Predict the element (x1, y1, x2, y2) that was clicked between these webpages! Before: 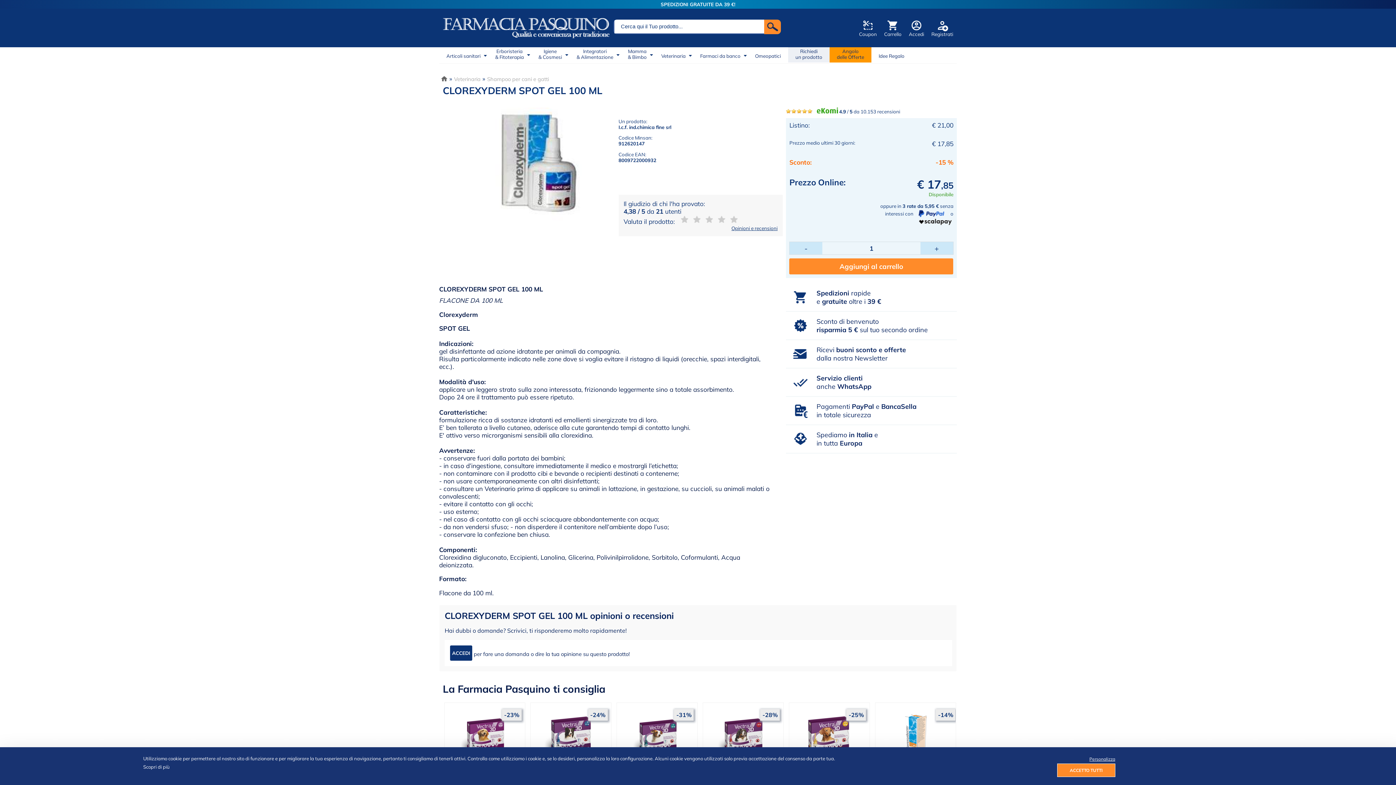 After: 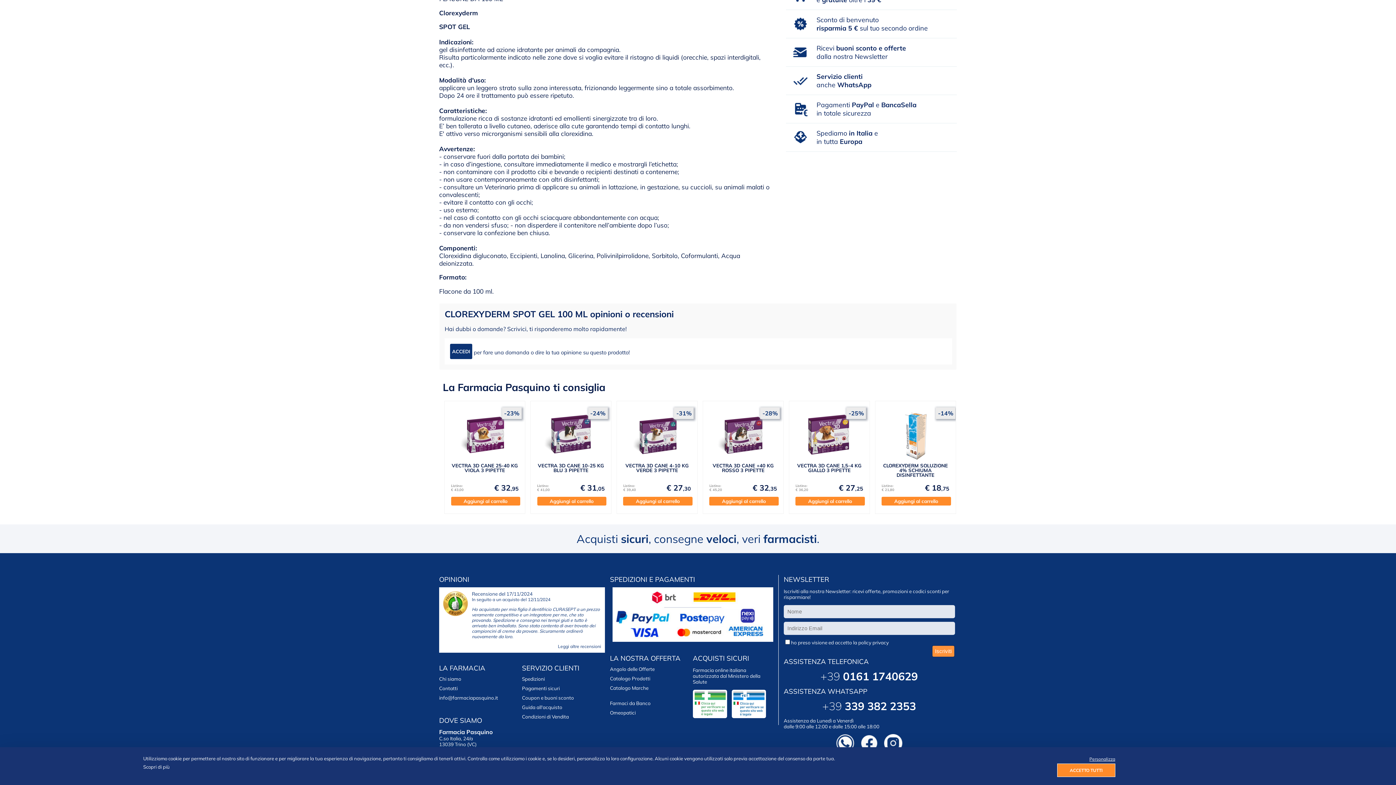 Action: bbox: (731, 225, 777, 231) label: Opinioni e recensioni